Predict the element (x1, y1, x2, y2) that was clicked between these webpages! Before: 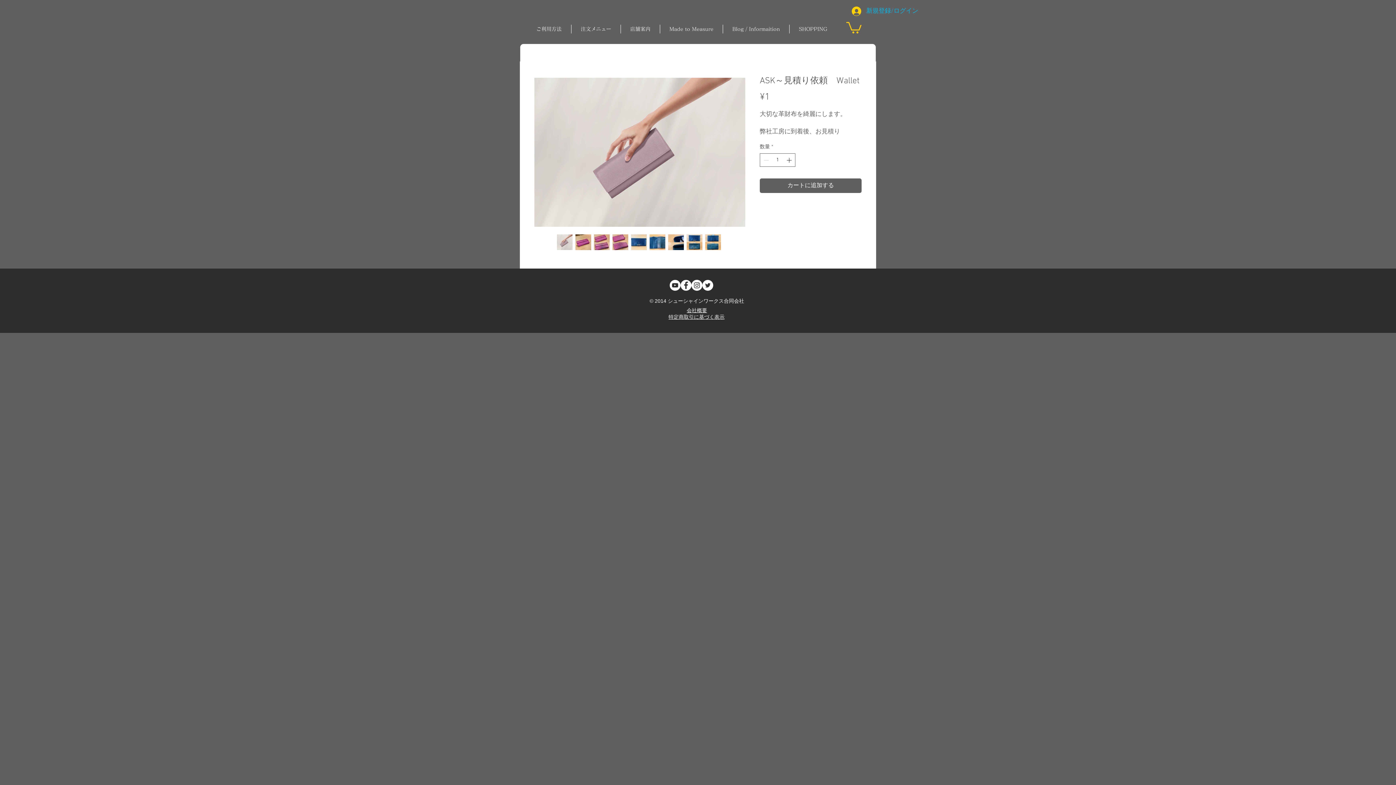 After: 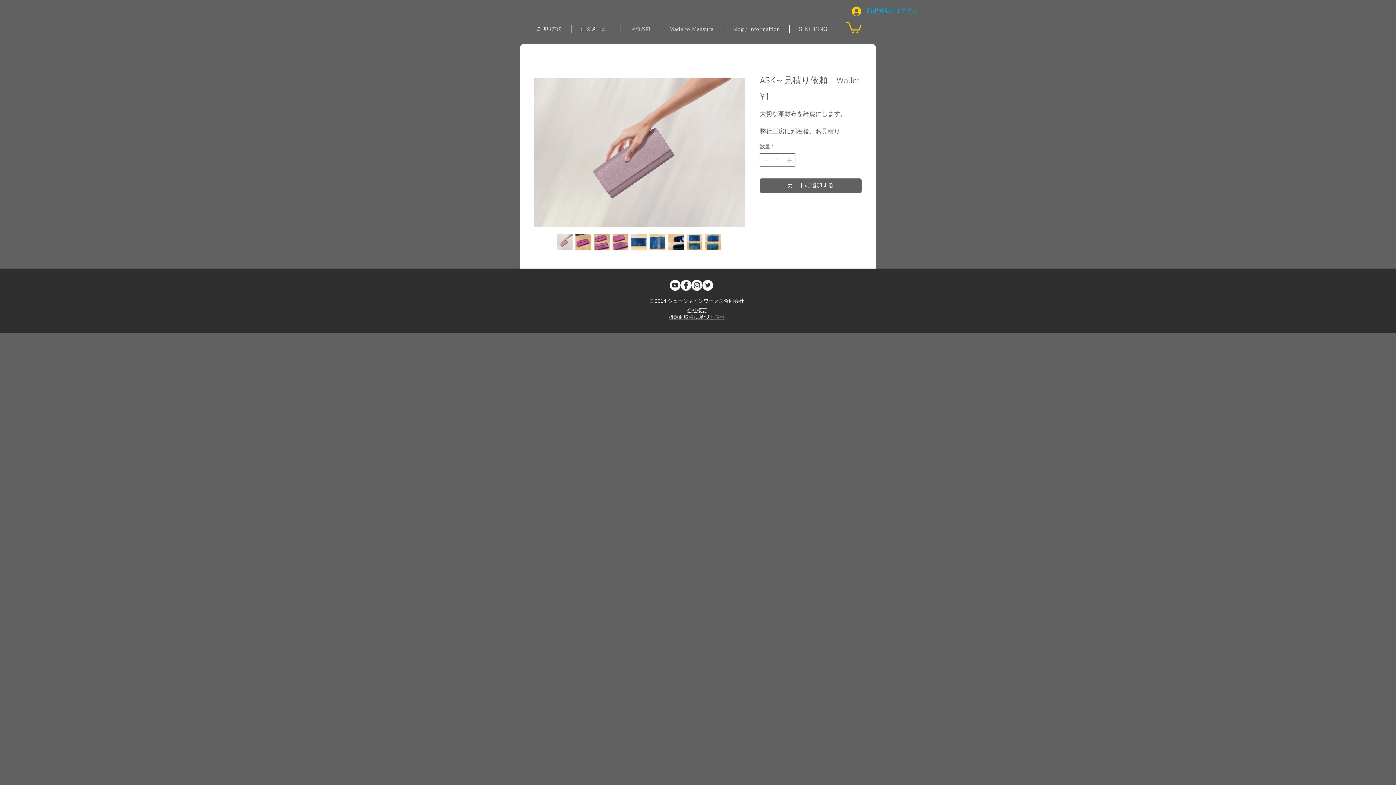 Action: bbox: (630, 234, 647, 250)